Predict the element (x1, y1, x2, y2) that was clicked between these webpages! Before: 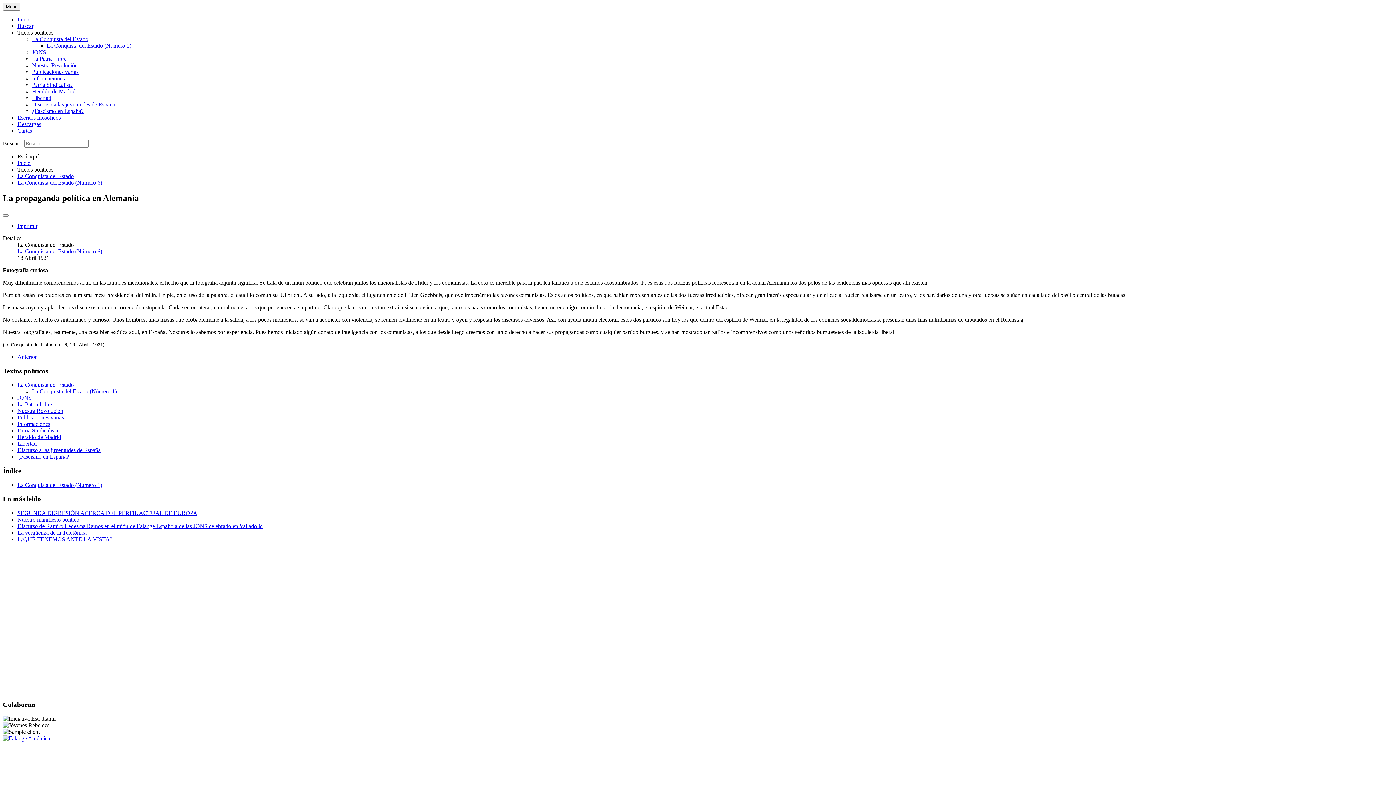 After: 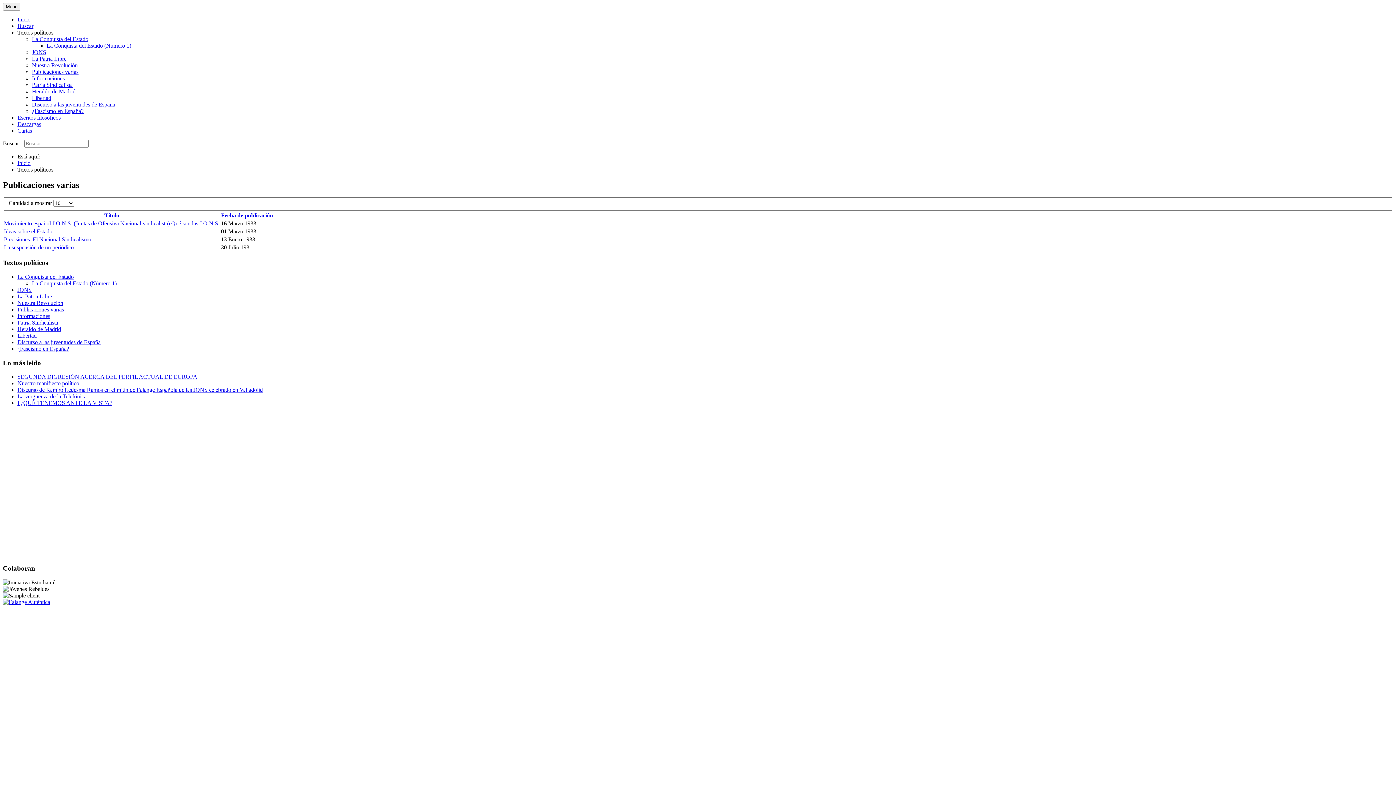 Action: label: Publicaciones varias bbox: (32, 68, 78, 74)